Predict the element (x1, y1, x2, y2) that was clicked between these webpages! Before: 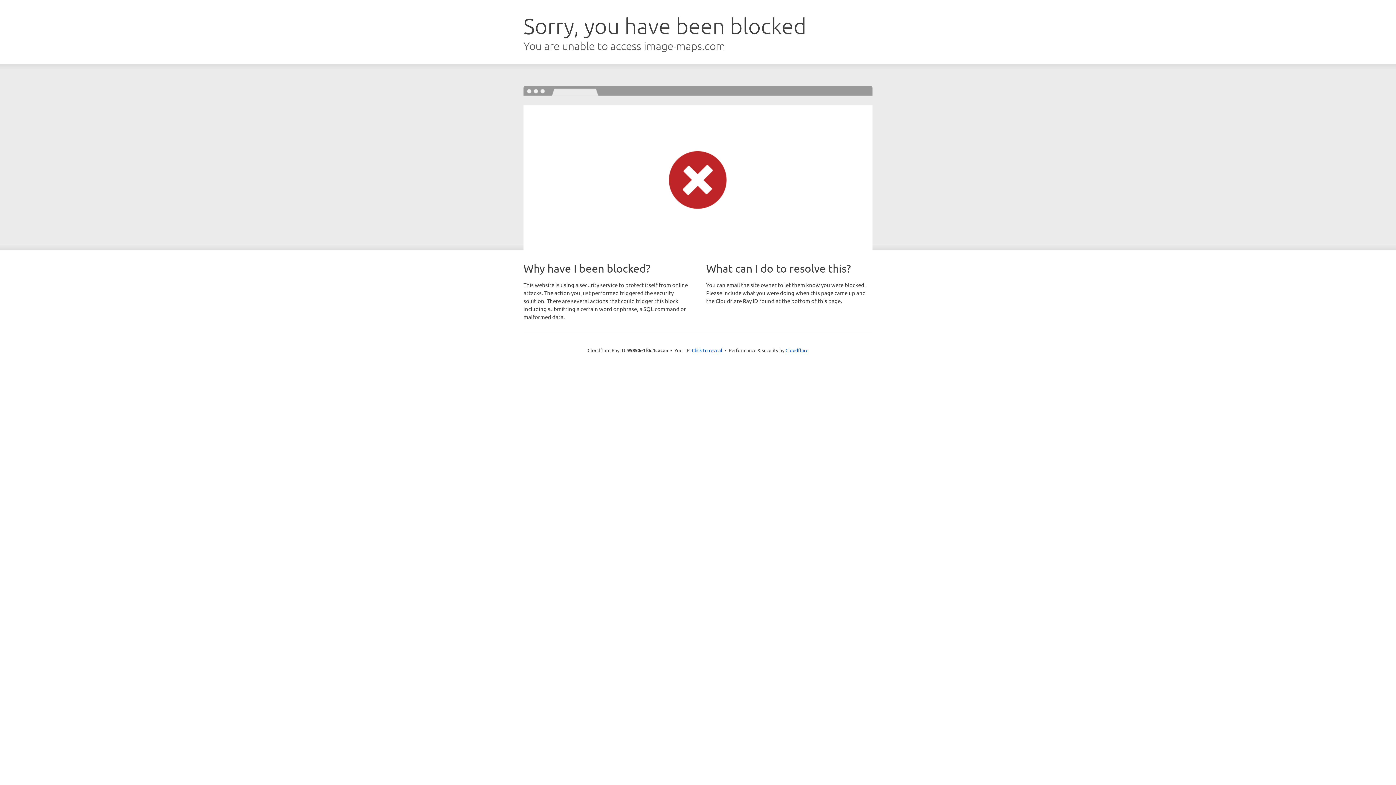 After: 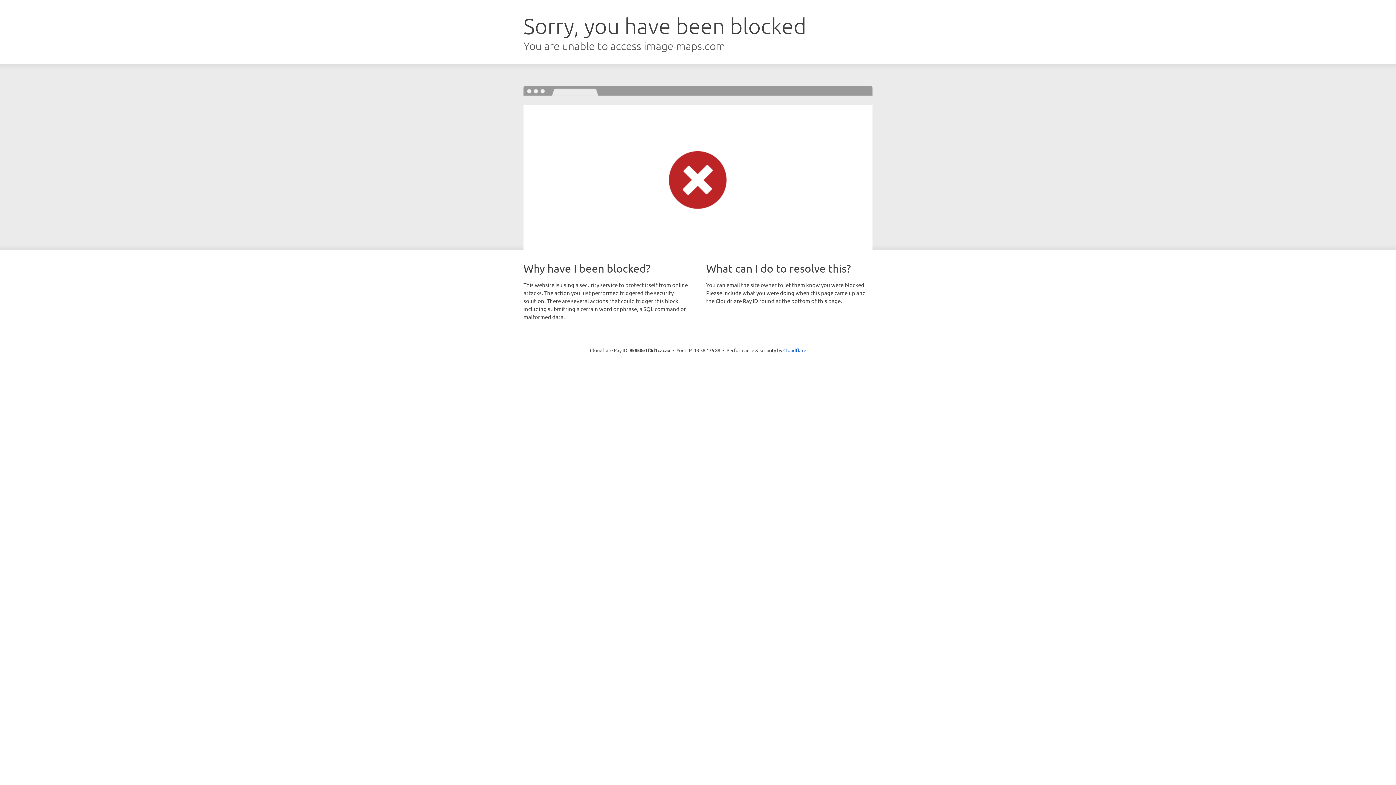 Action: label: Click to reveal bbox: (692, 346, 722, 353)